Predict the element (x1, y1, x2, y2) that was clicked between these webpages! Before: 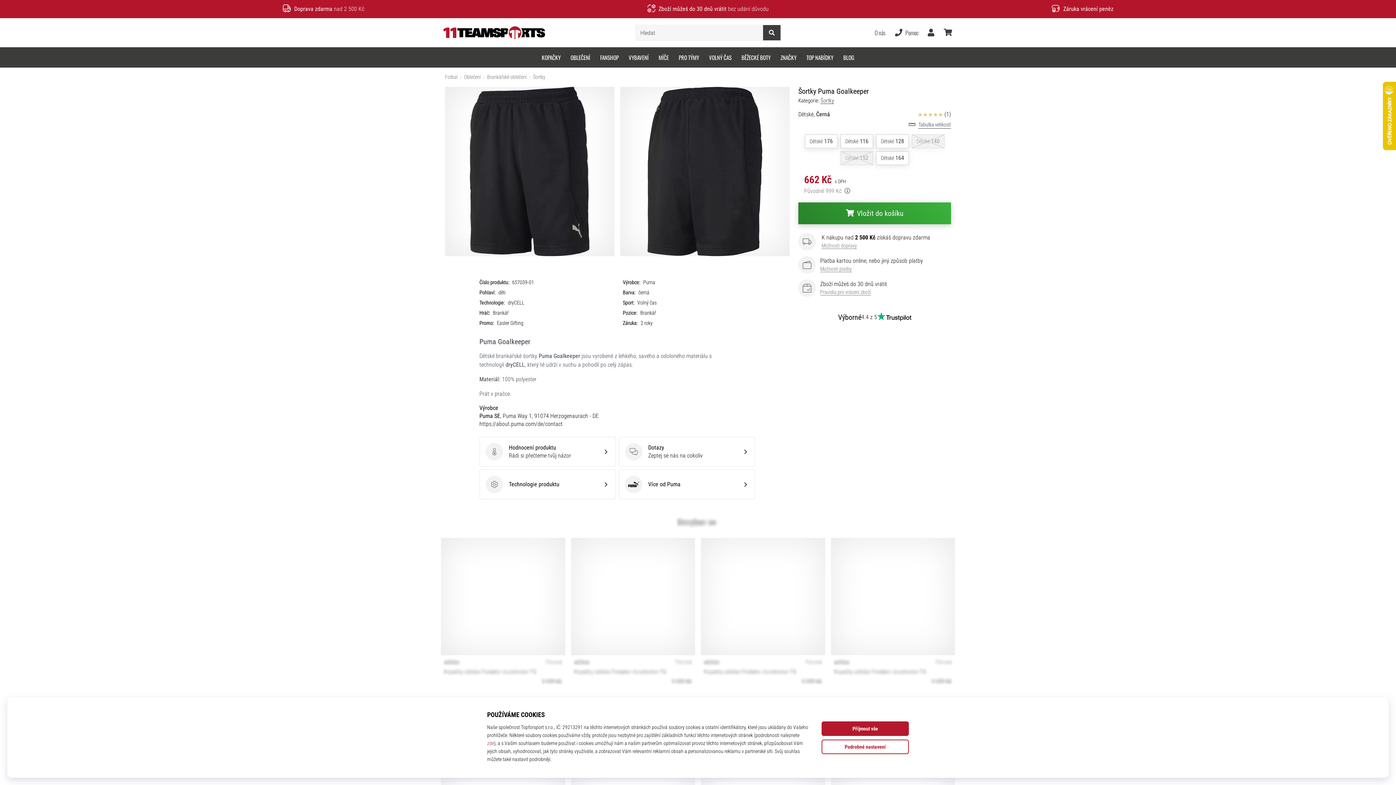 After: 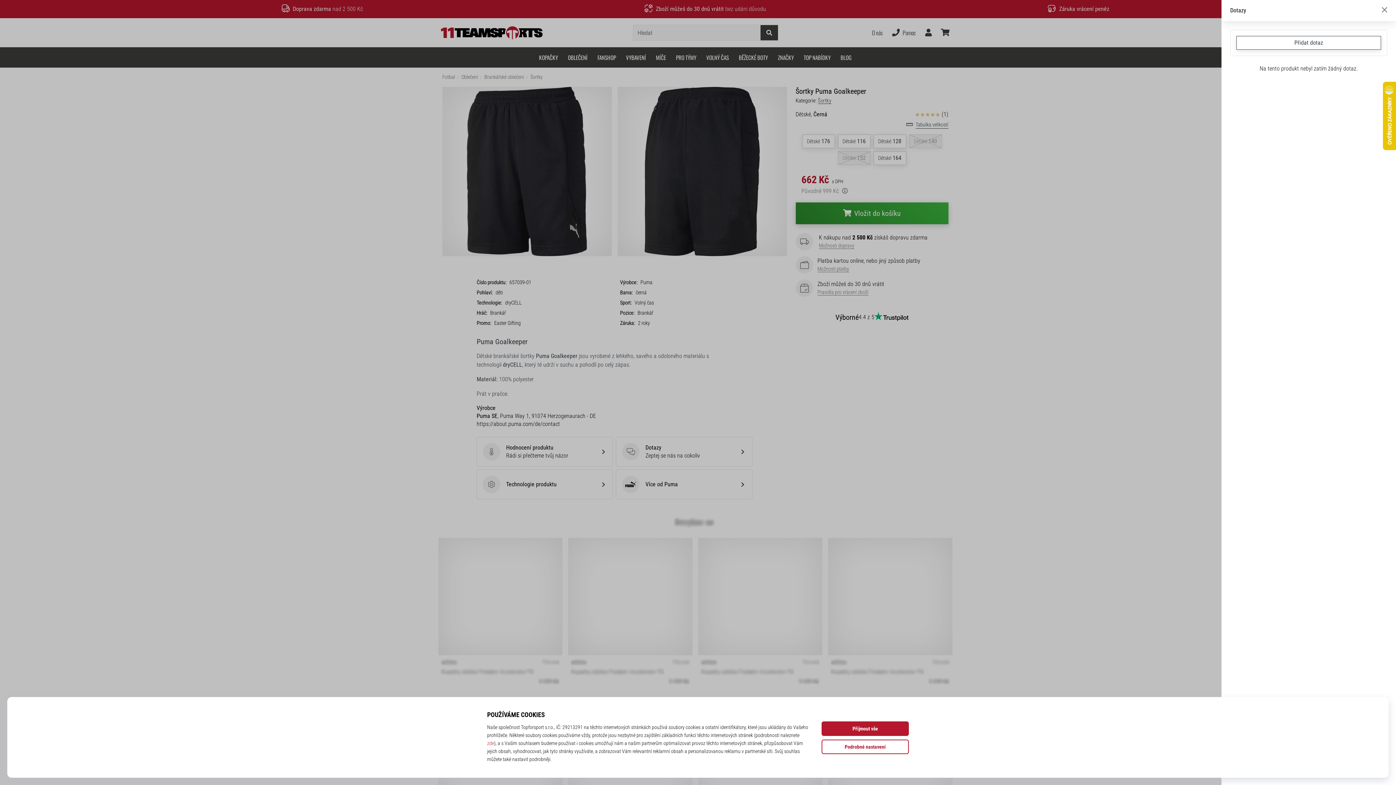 Action: bbox: (618, 437, 755, 466) label: Dotazy
Dotazy
Zeptej se nás na cokoliv